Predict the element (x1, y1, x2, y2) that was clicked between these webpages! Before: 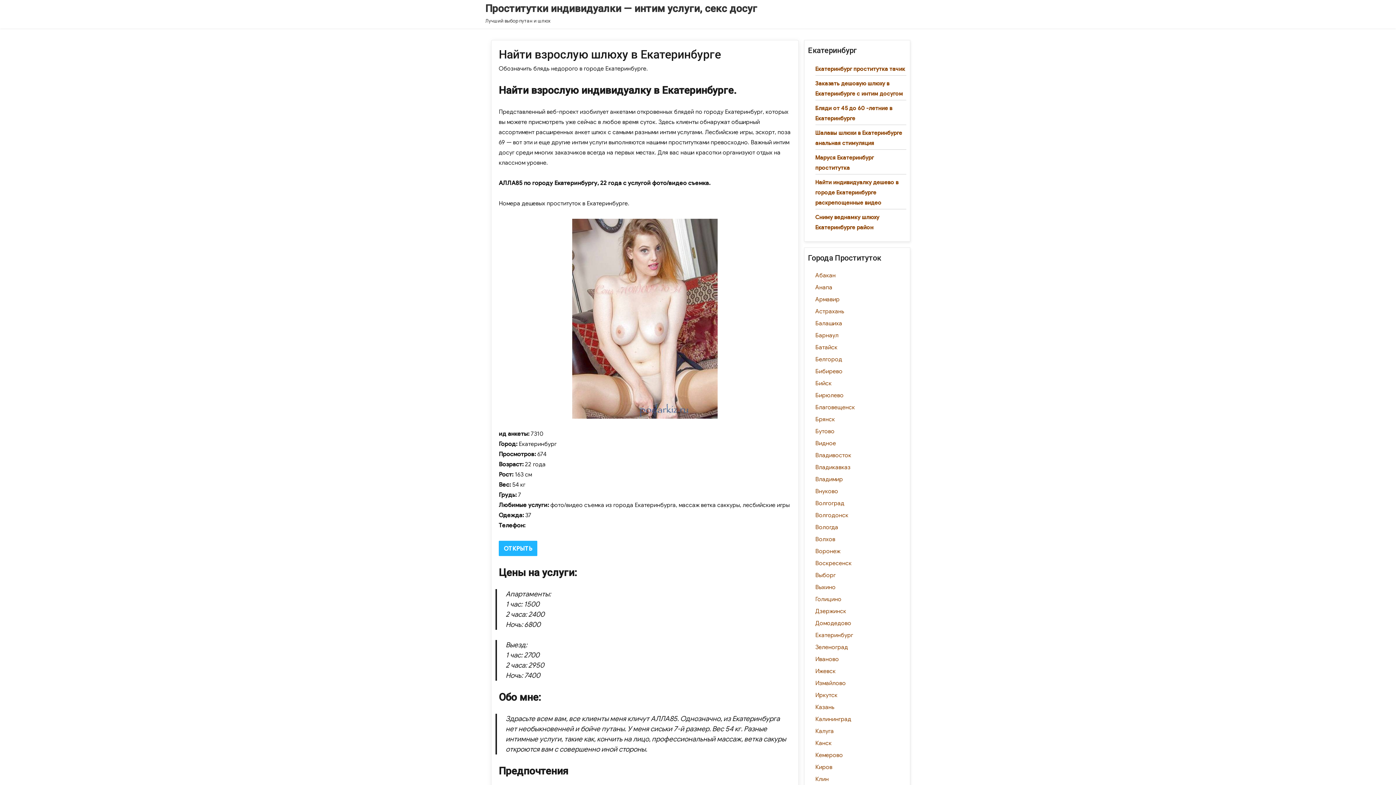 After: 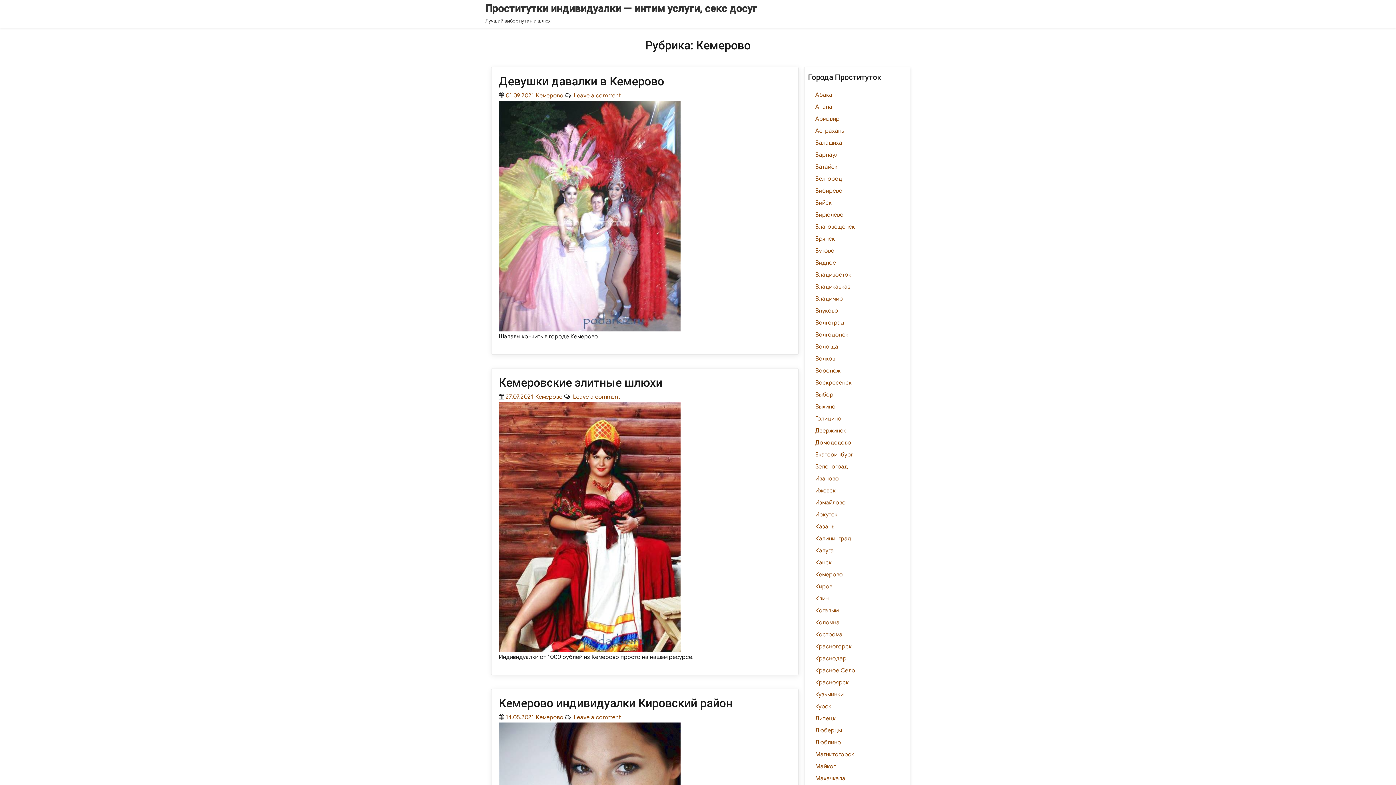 Action: bbox: (815, 751, 843, 759) label: Кемерово